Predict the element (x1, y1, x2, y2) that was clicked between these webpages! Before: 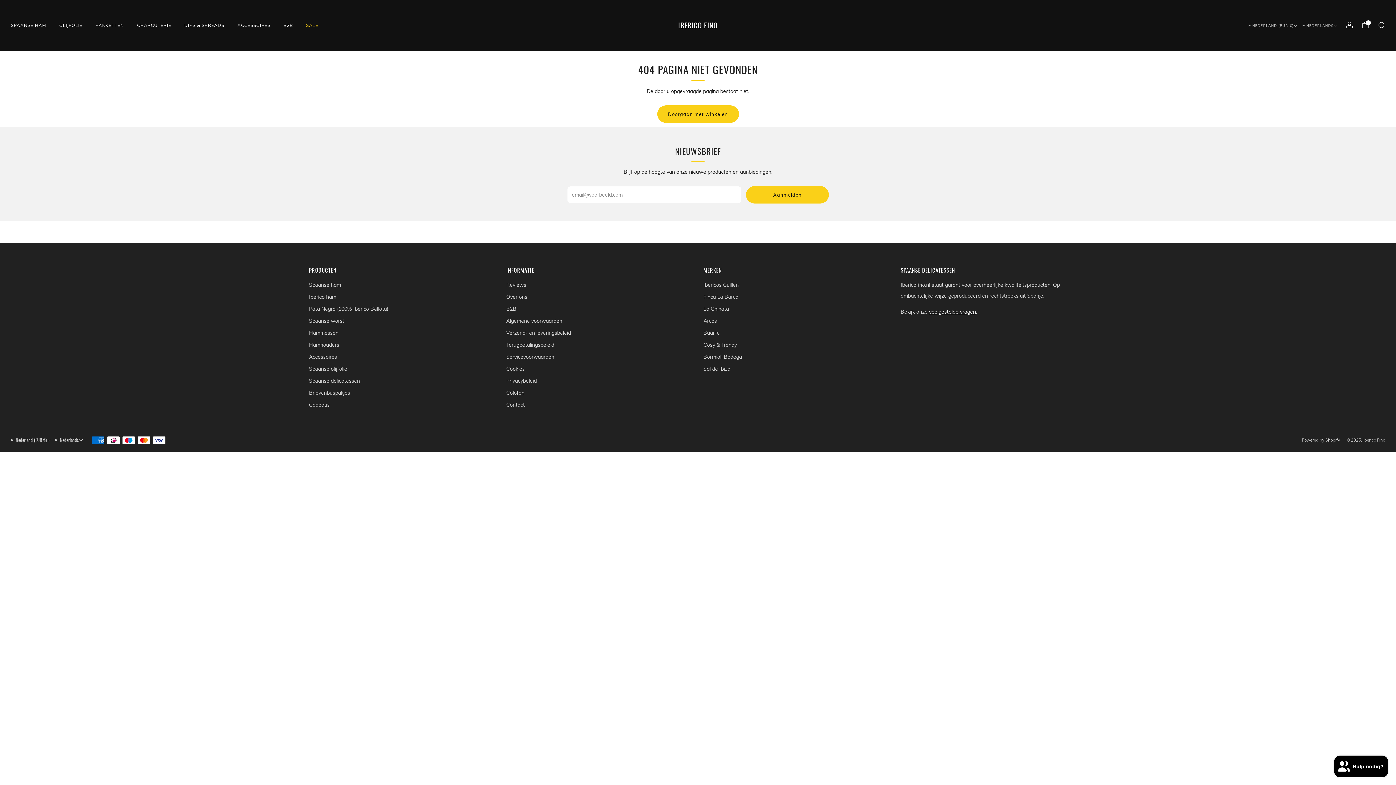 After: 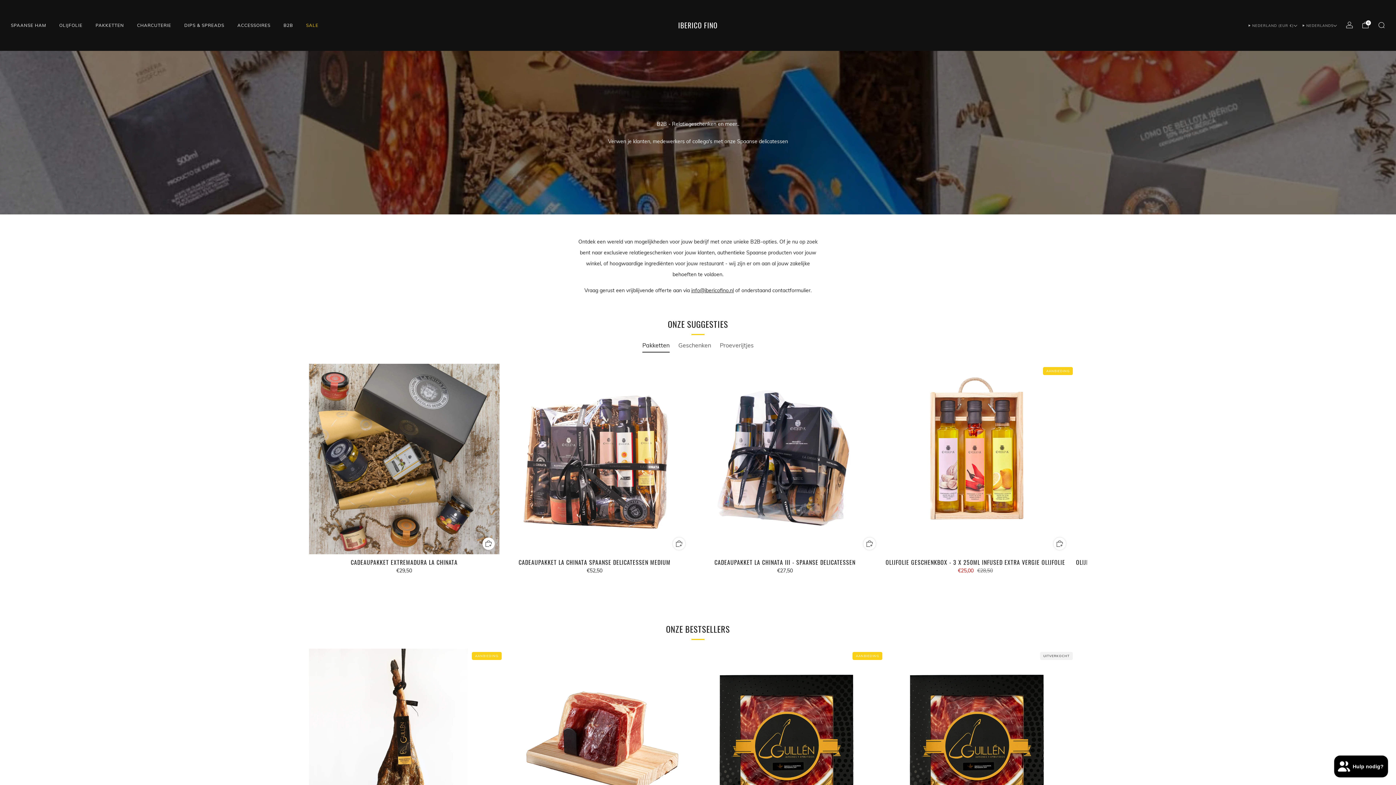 Action: bbox: (283, 19, 293, 31) label: B2B